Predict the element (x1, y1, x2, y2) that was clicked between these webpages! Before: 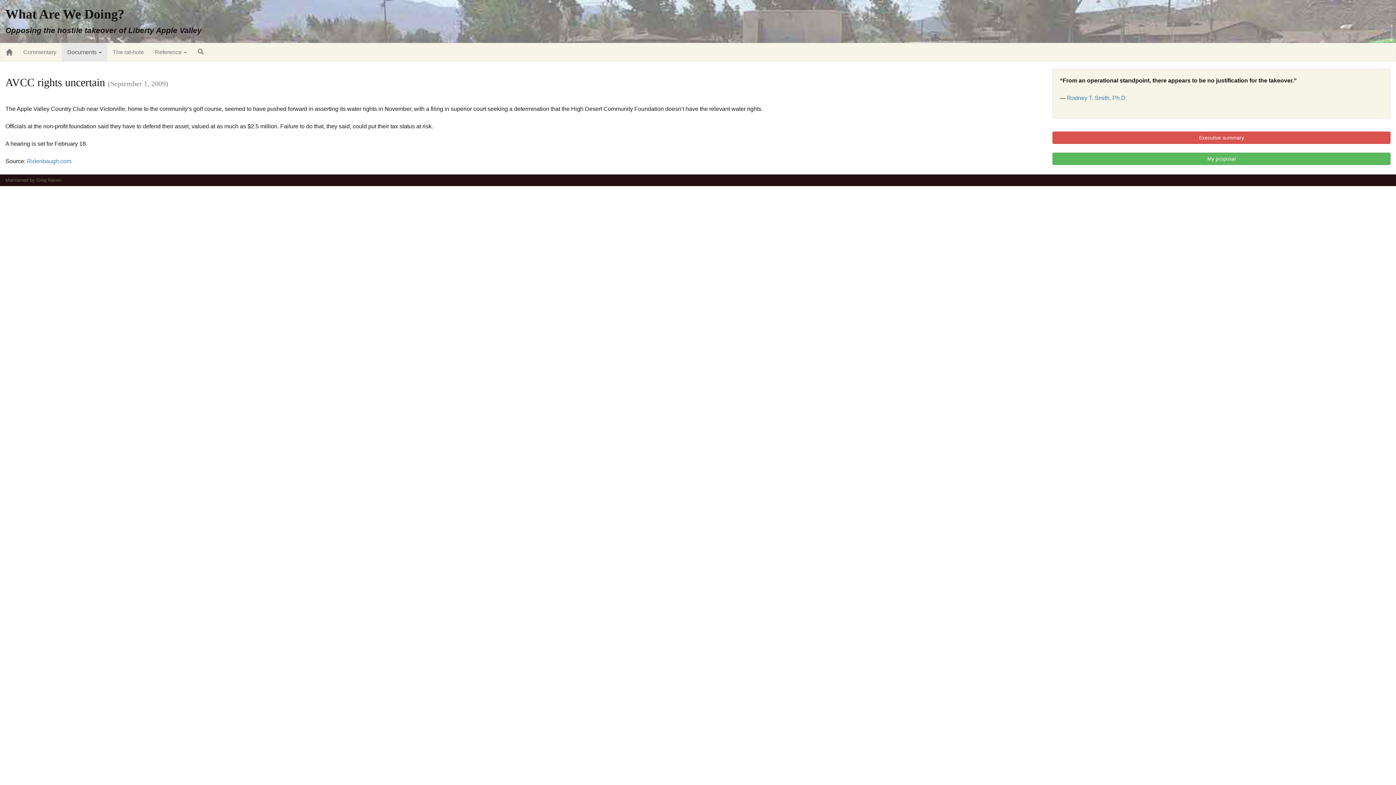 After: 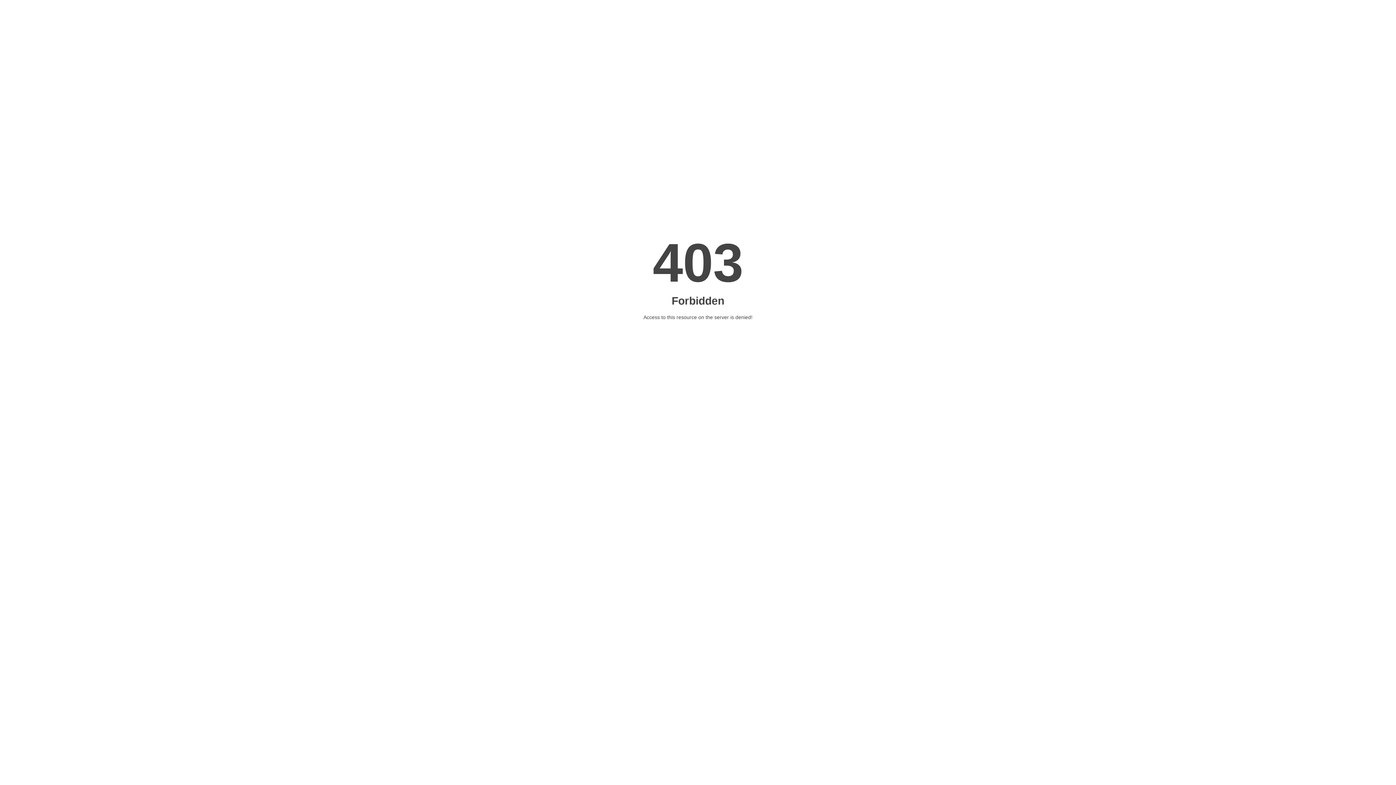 Action: bbox: (26, 158, 71, 164) label: Ridenbaugh.com